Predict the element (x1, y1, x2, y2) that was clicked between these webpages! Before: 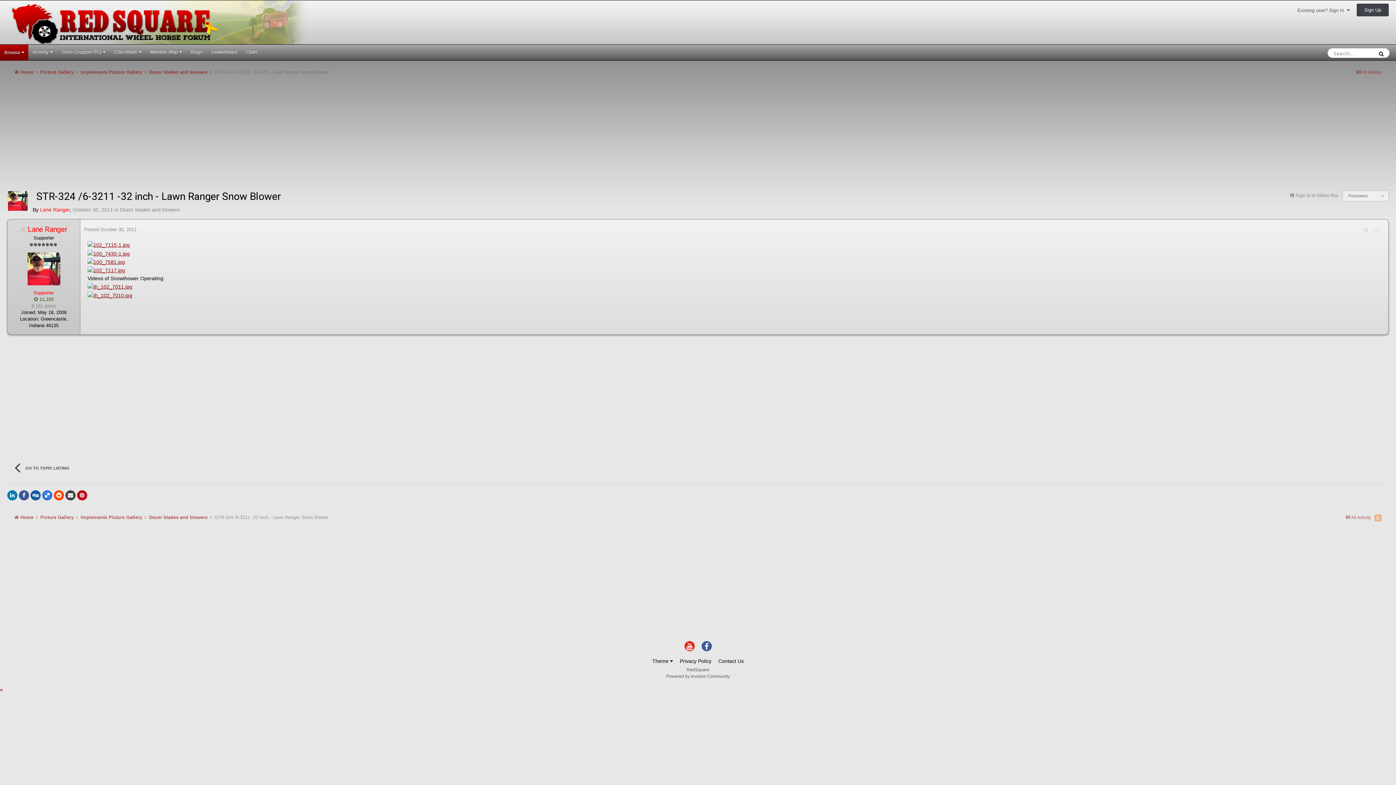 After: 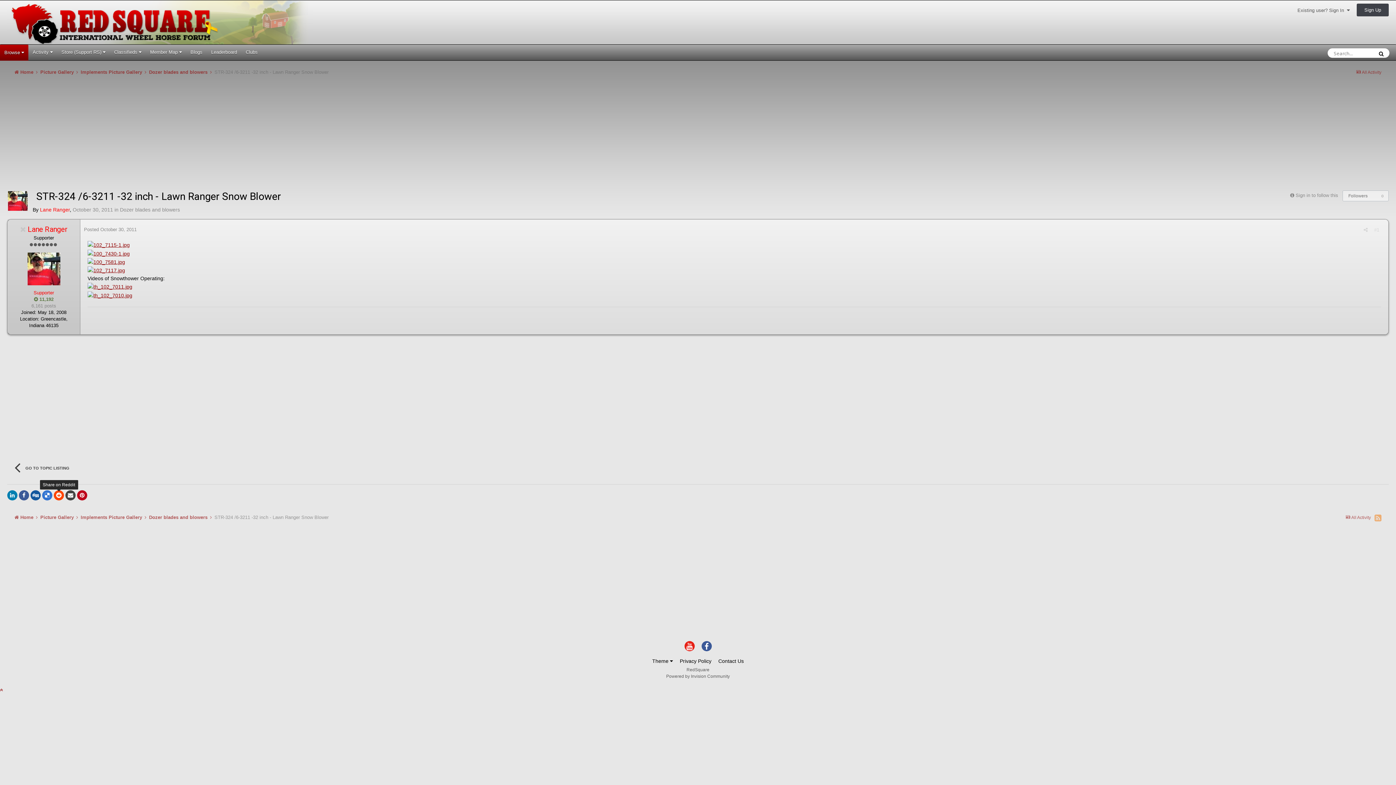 Action: bbox: (53, 490, 64, 500)